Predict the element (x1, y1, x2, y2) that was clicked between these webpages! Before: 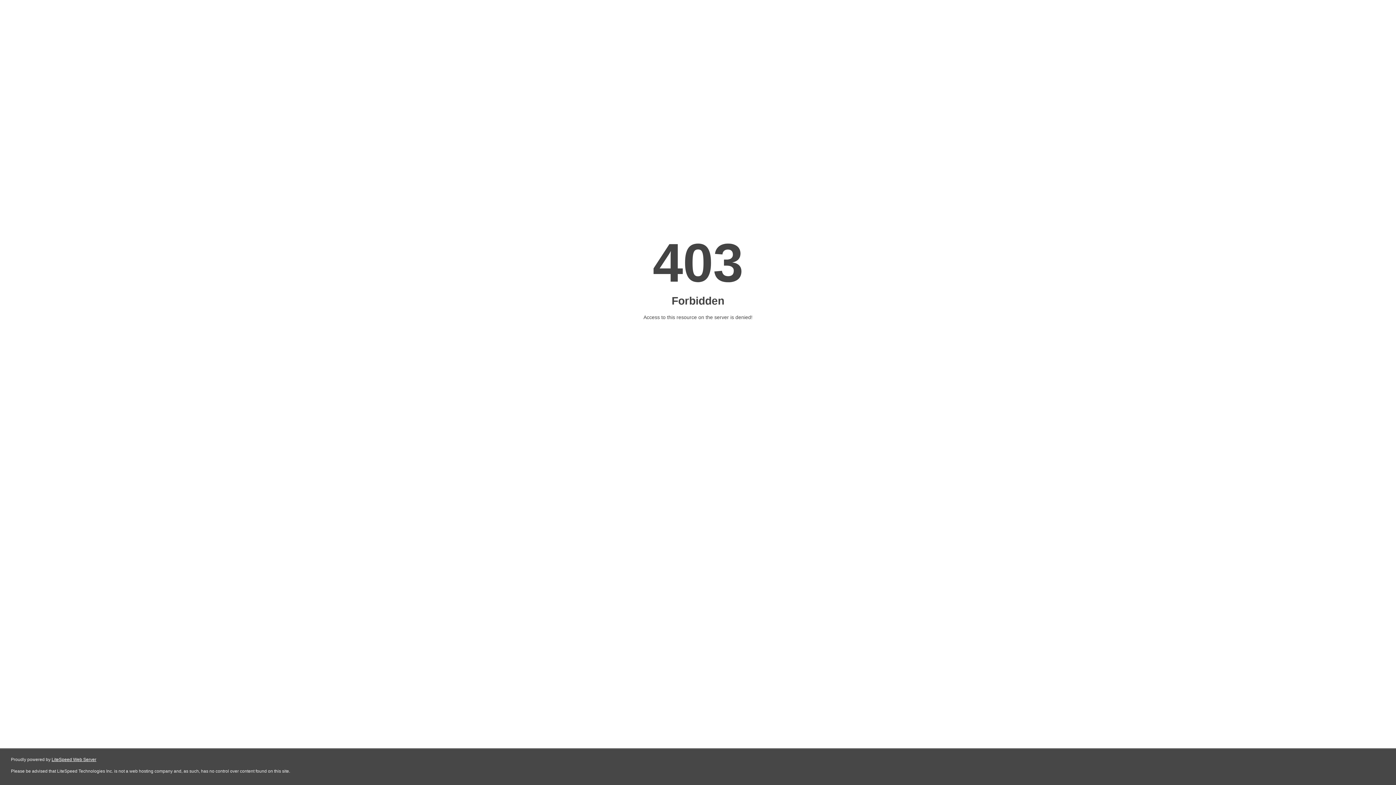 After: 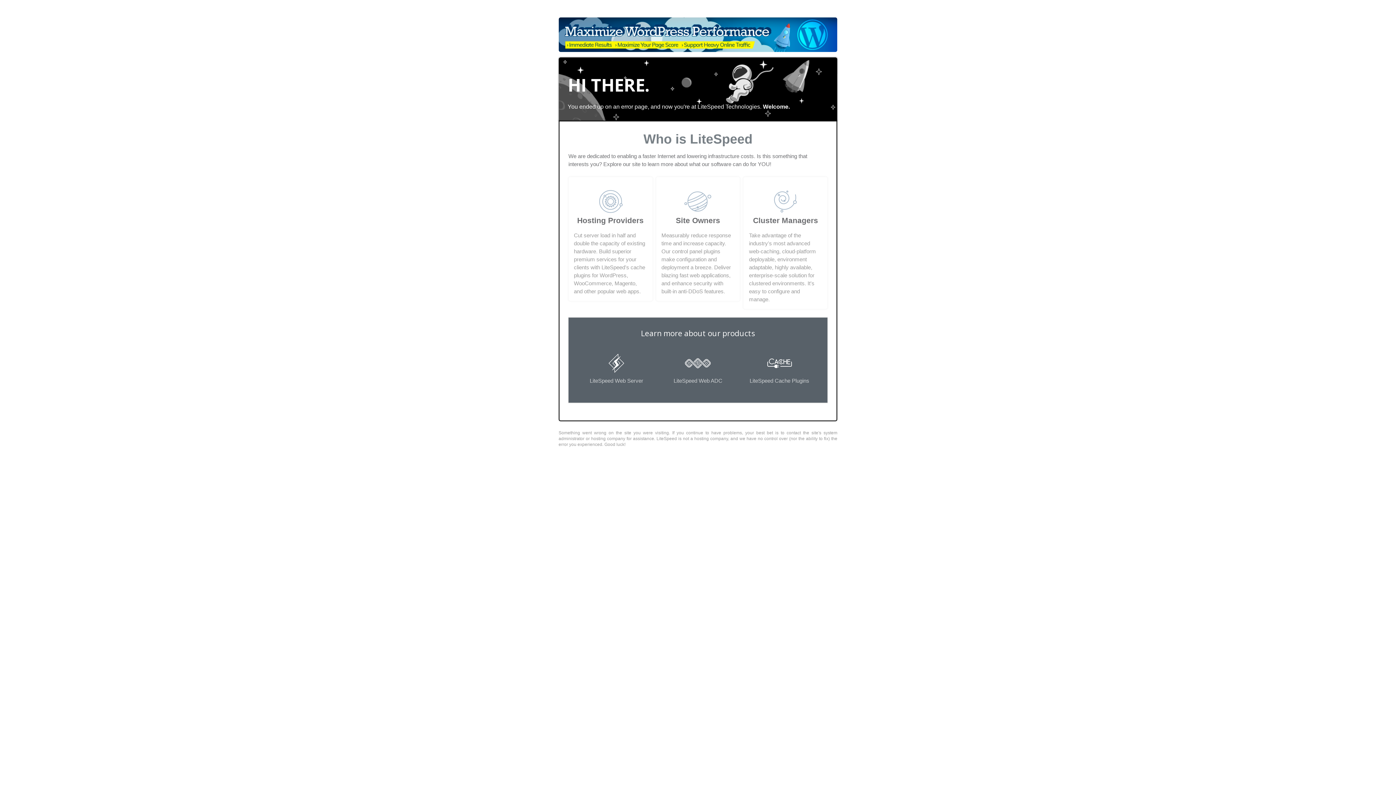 Action: label: LiteSpeed Web Server bbox: (51, 757, 96, 762)